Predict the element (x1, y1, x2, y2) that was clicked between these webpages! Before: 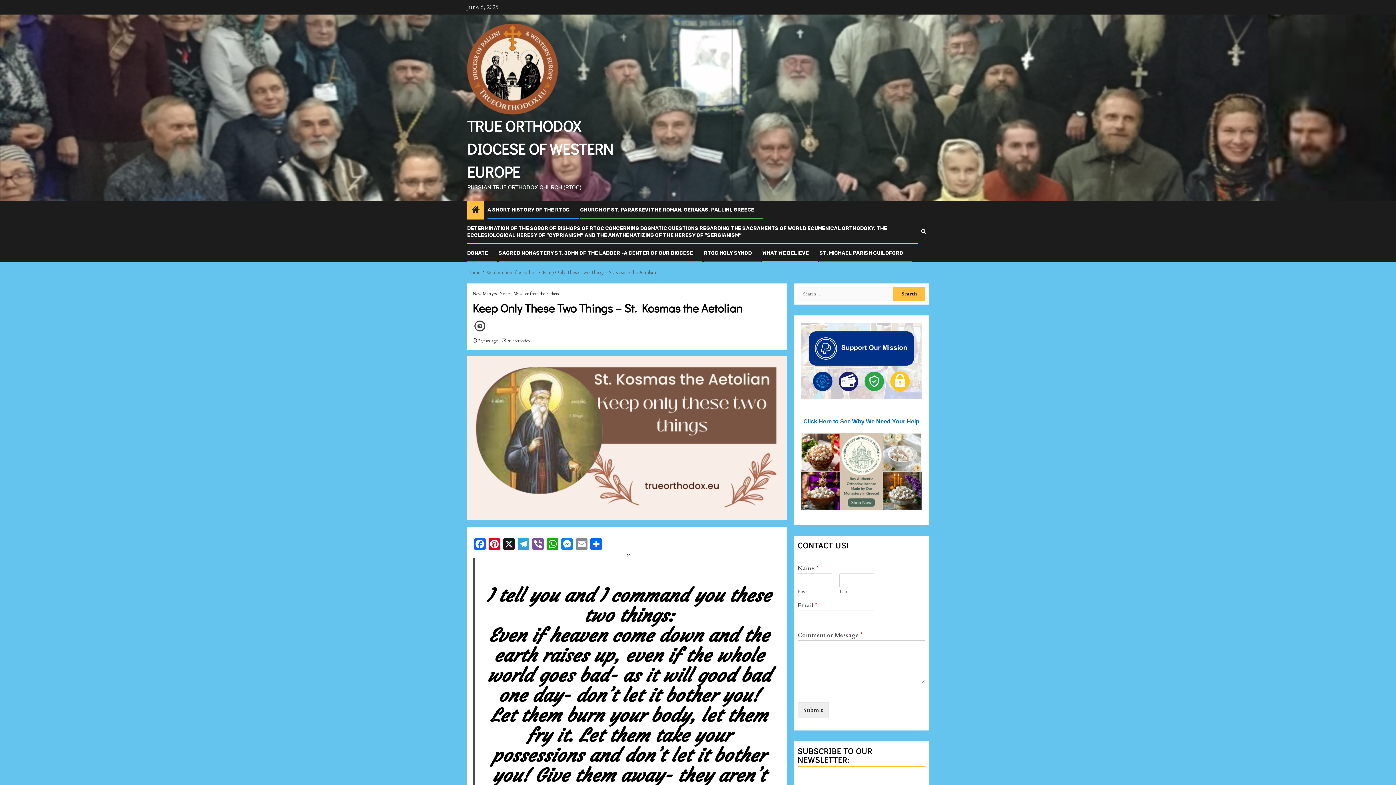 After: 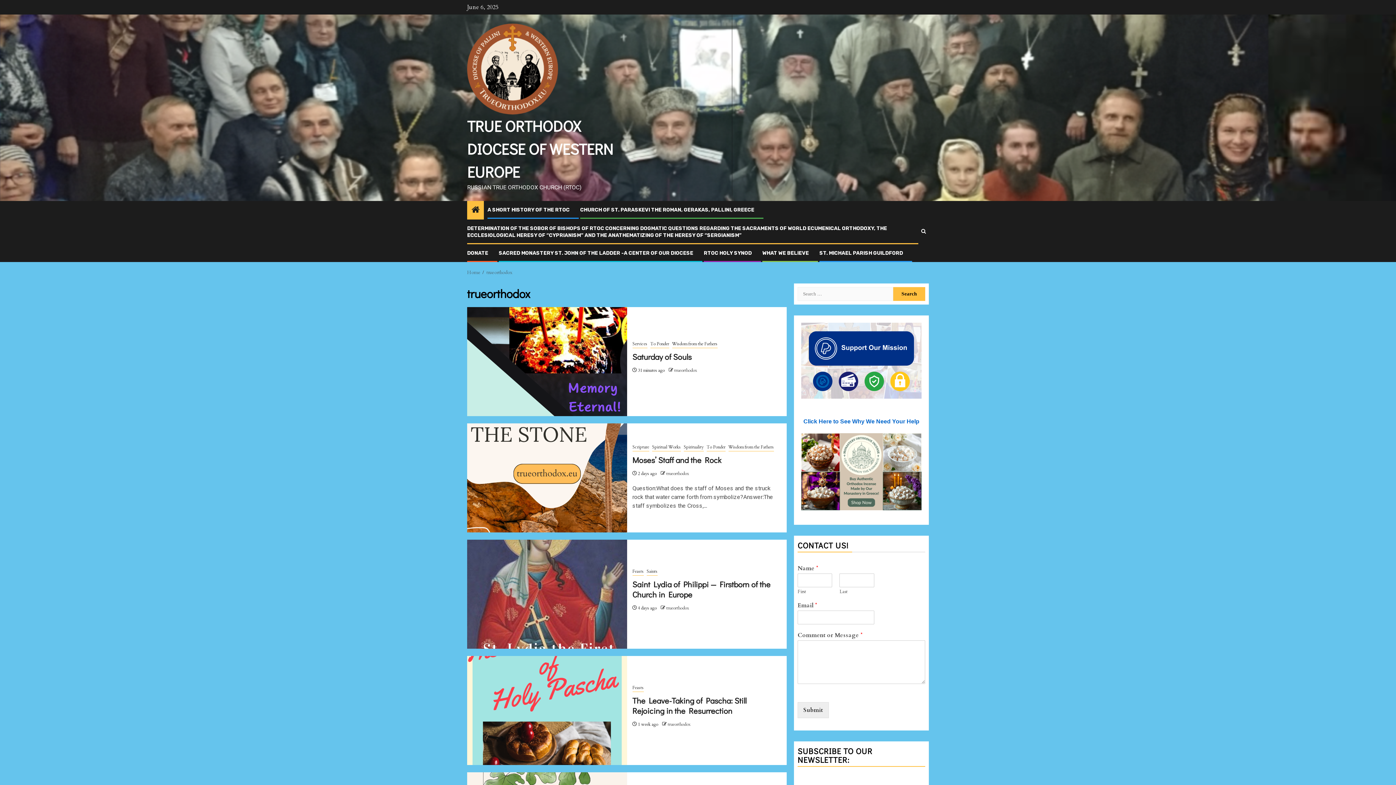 Action: label: trueorthodox bbox: (507, 338, 530, 344)